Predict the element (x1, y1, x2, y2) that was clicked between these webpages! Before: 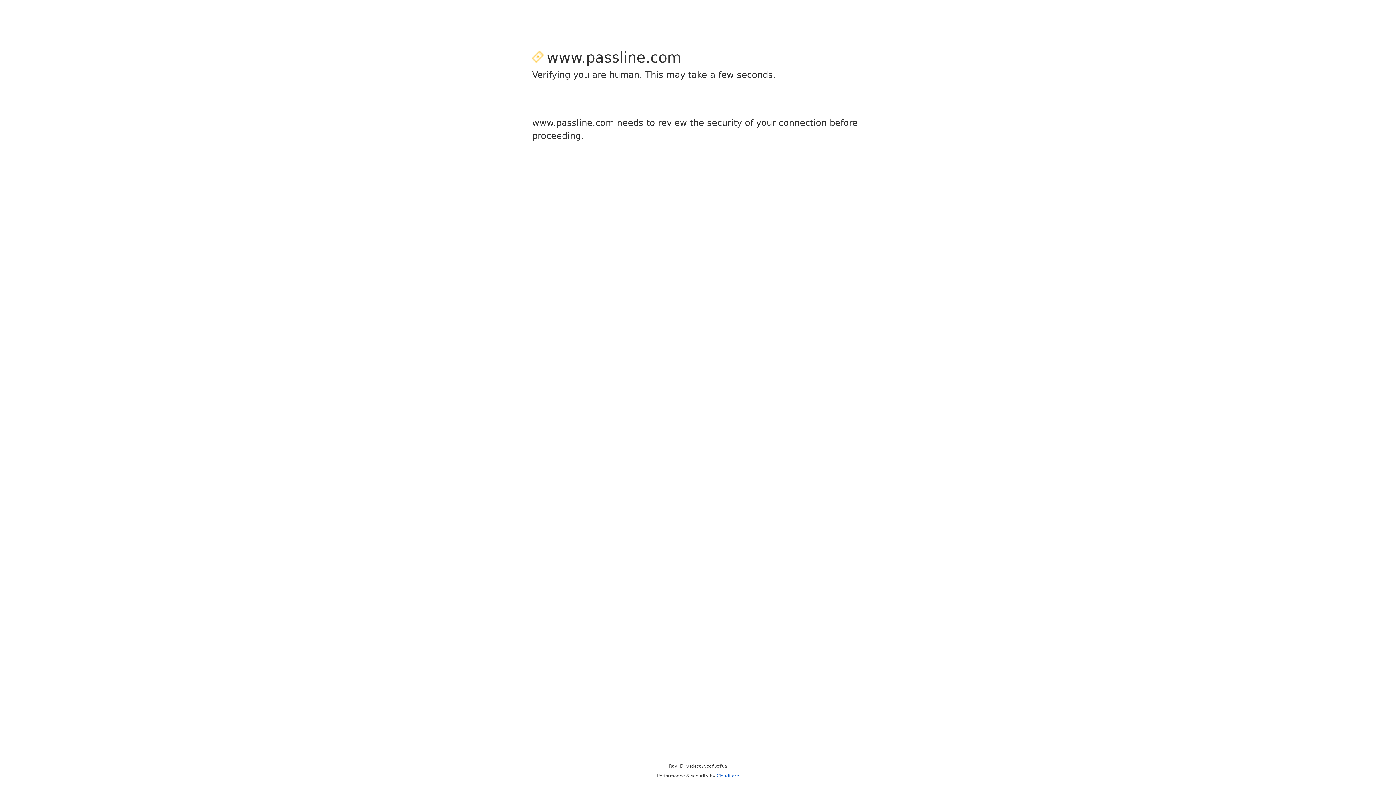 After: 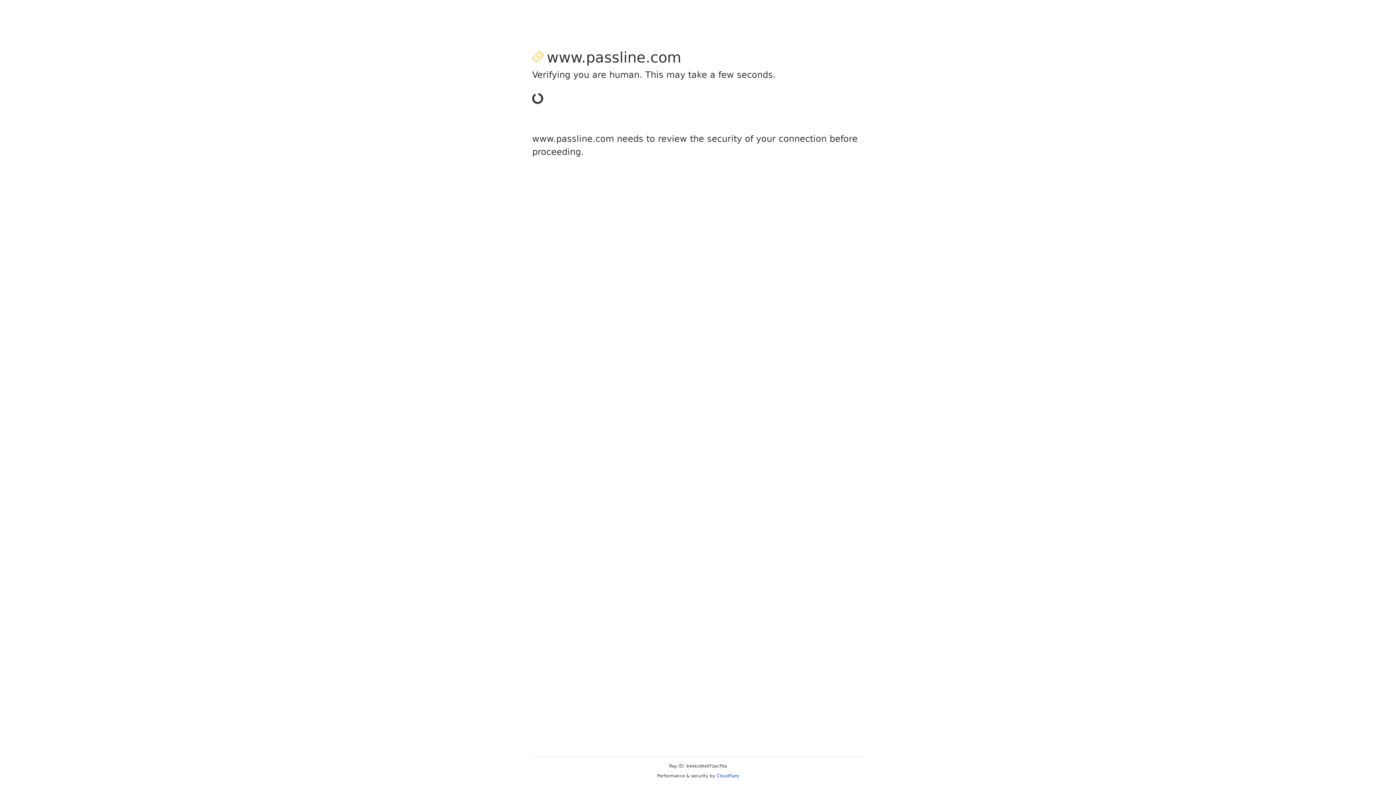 Action: label: Cloudflare bbox: (716, 773, 739, 778)